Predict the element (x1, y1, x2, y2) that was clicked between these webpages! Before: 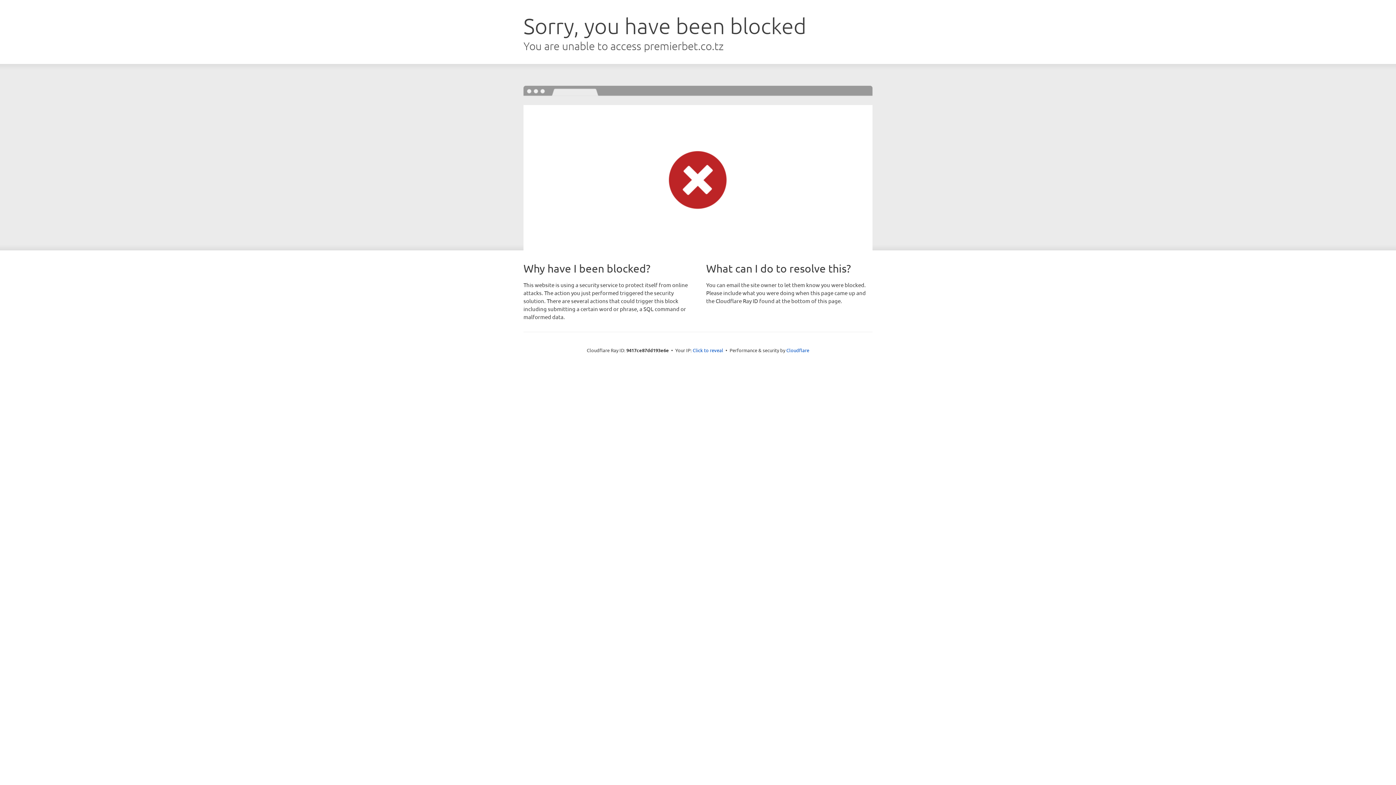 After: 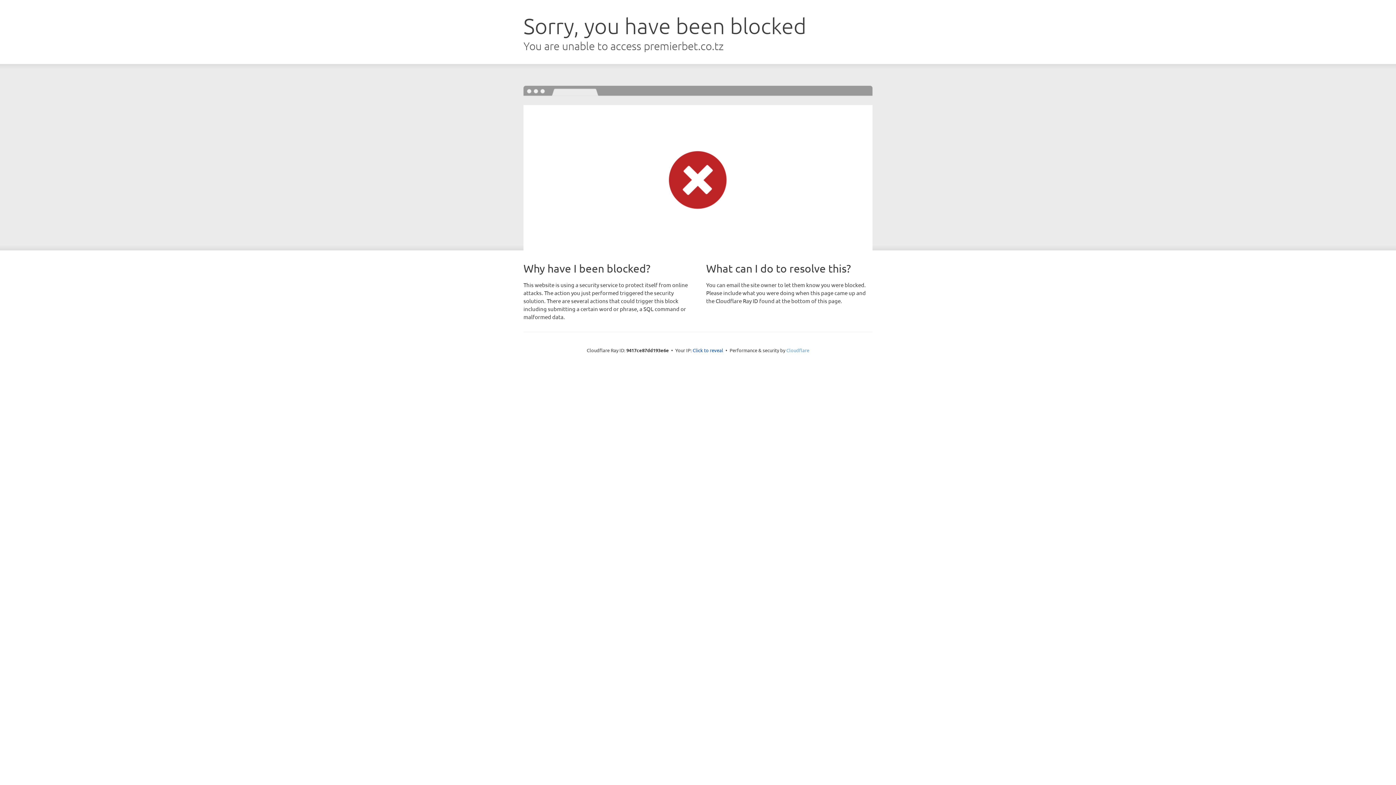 Action: label: Cloudflare bbox: (786, 347, 809, 353)